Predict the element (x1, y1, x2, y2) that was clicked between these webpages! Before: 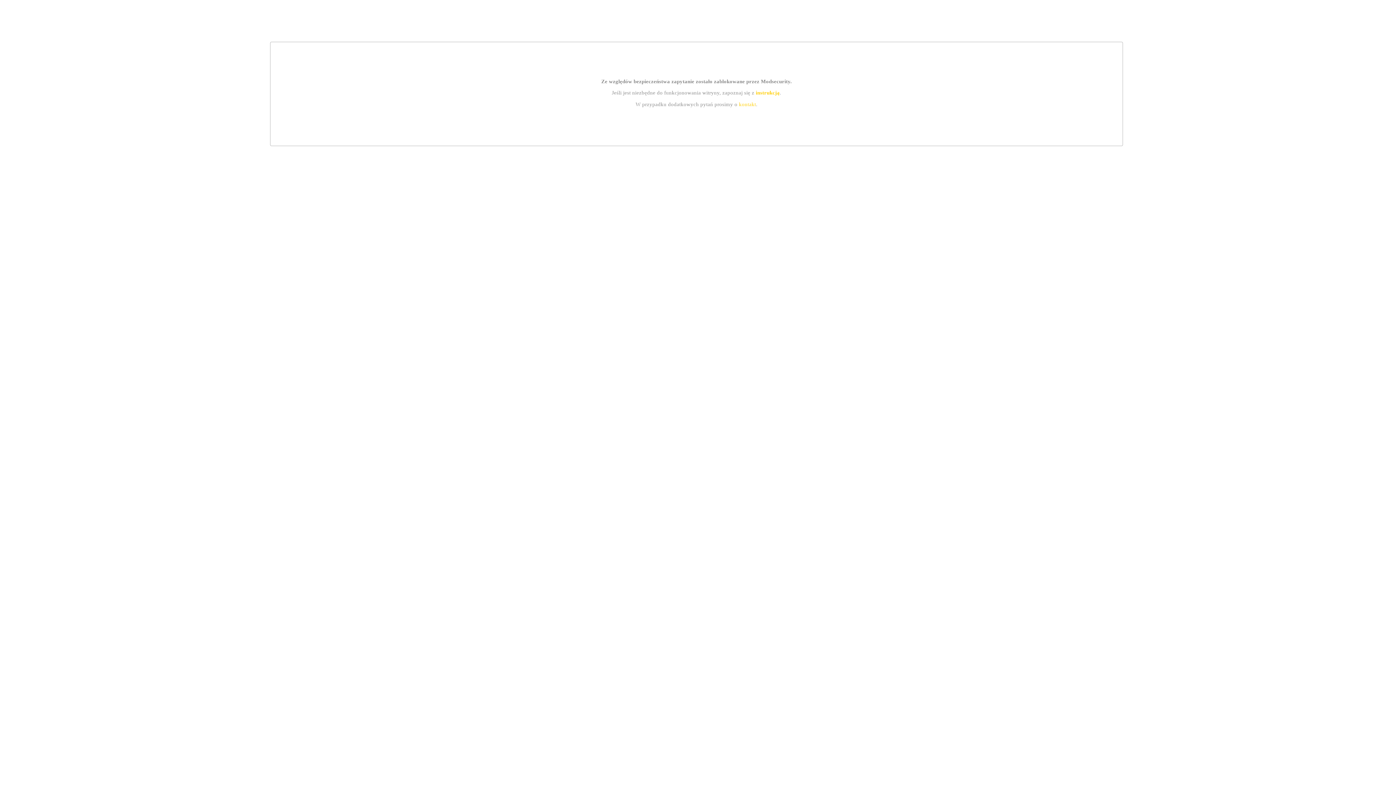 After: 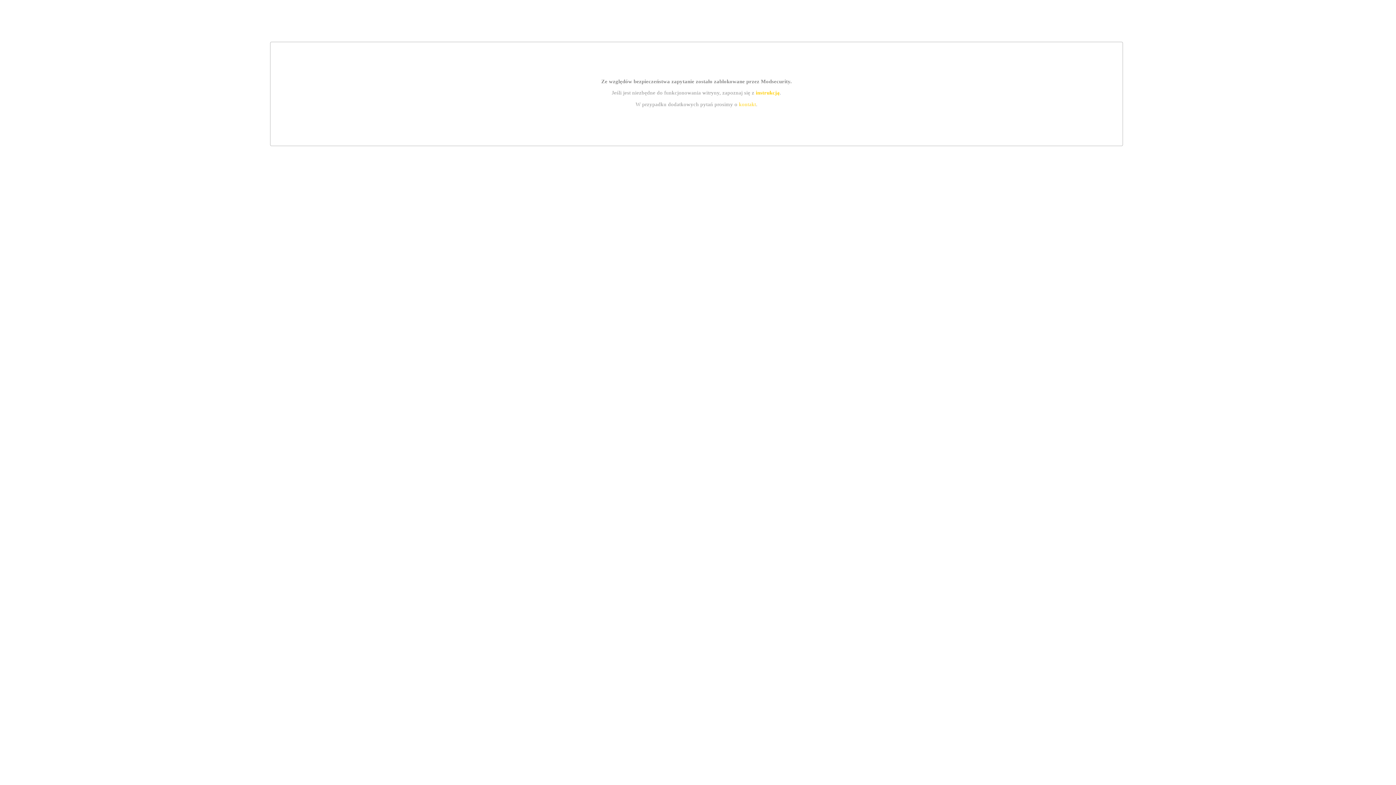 Action: bbox: (755, 89, 779, 95) label: instrukcją